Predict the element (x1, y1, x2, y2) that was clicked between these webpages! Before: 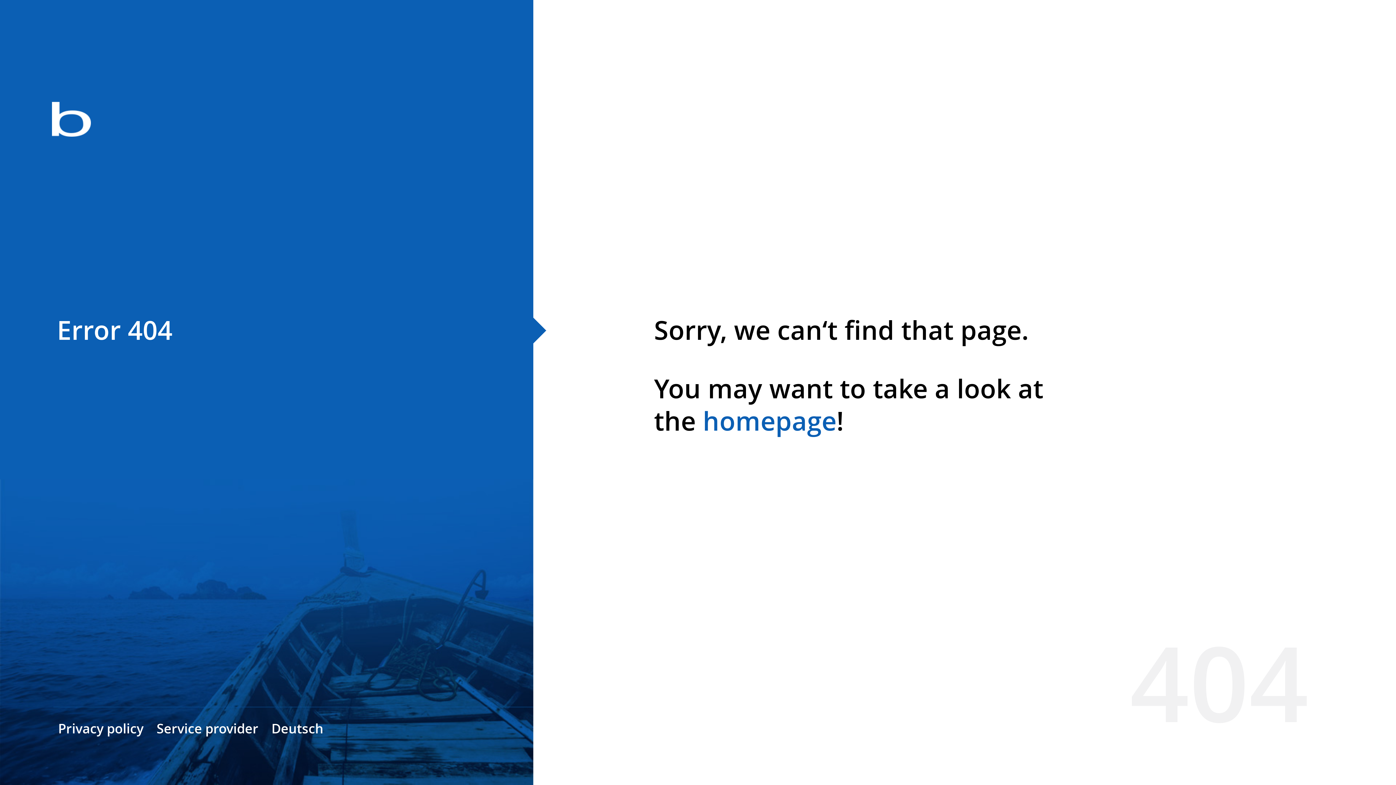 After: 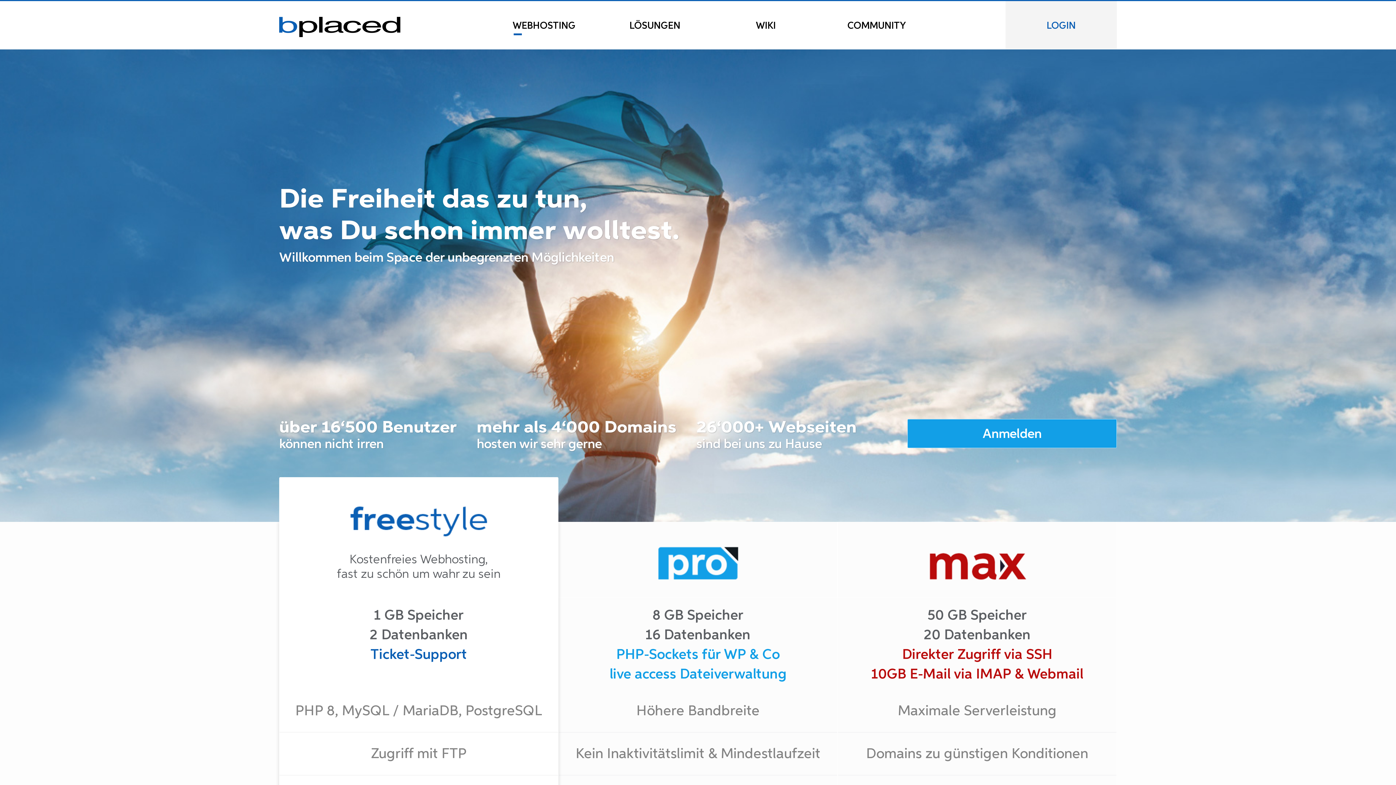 Action: bbox: (0, 78, 533, 163)